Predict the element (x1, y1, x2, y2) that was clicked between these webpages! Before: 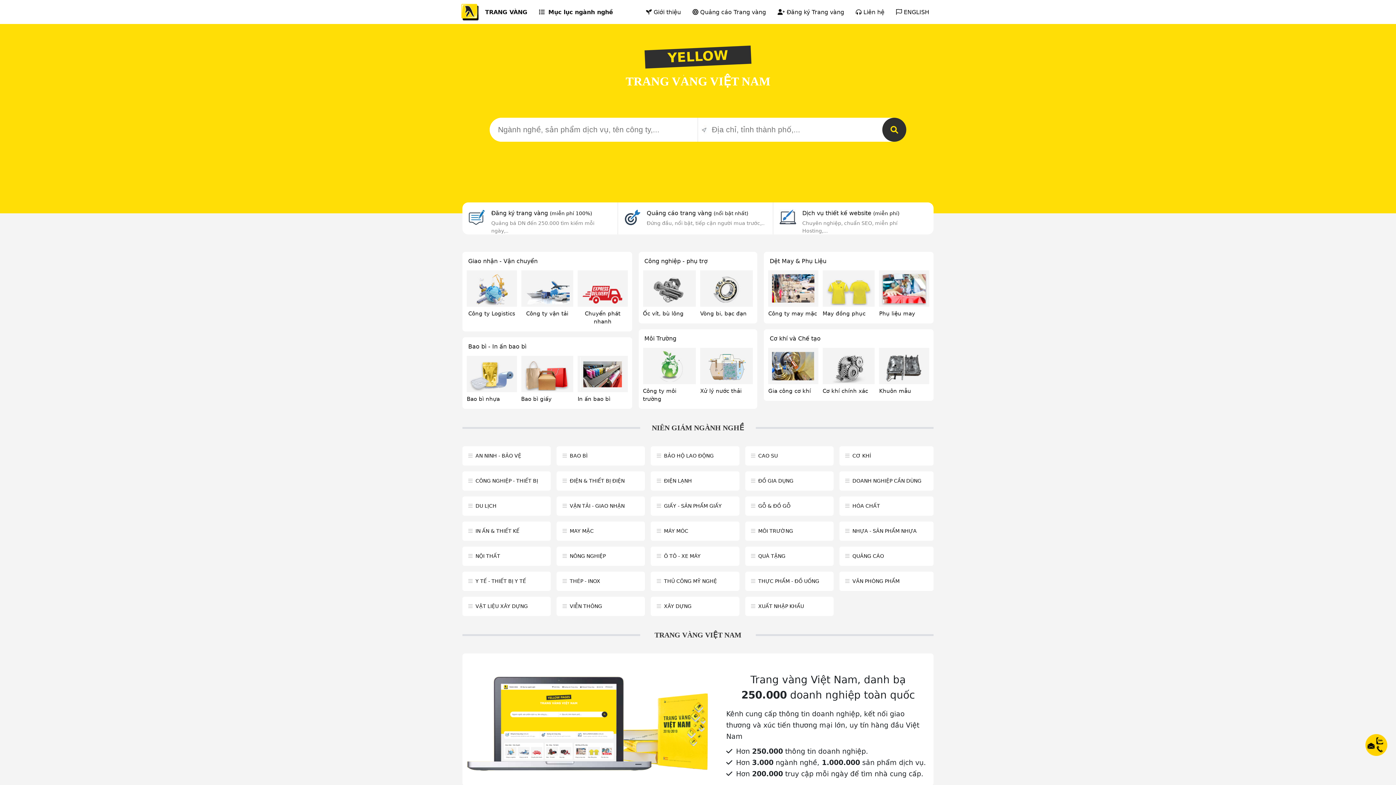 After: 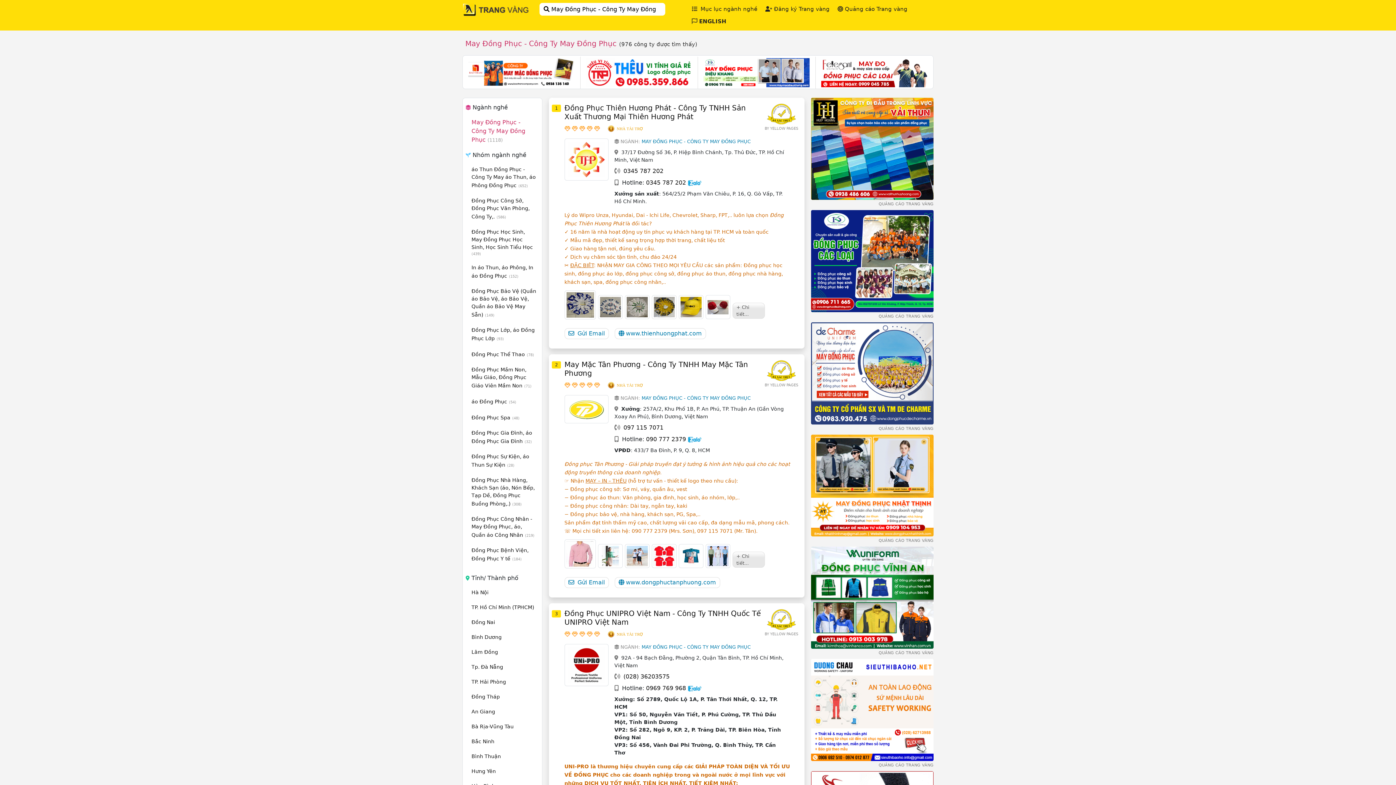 Action: label: May đồng phục bbox: (822, 310, 865, 317)